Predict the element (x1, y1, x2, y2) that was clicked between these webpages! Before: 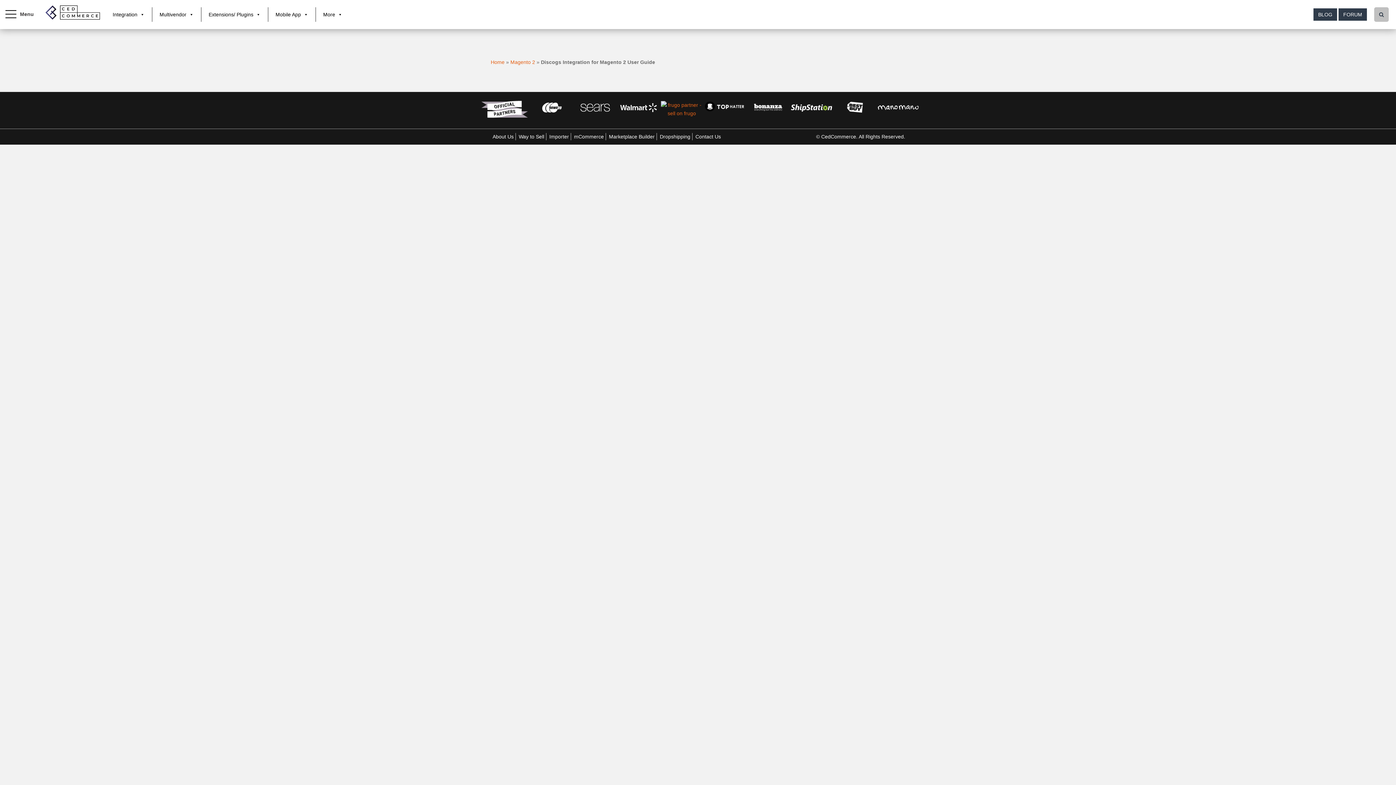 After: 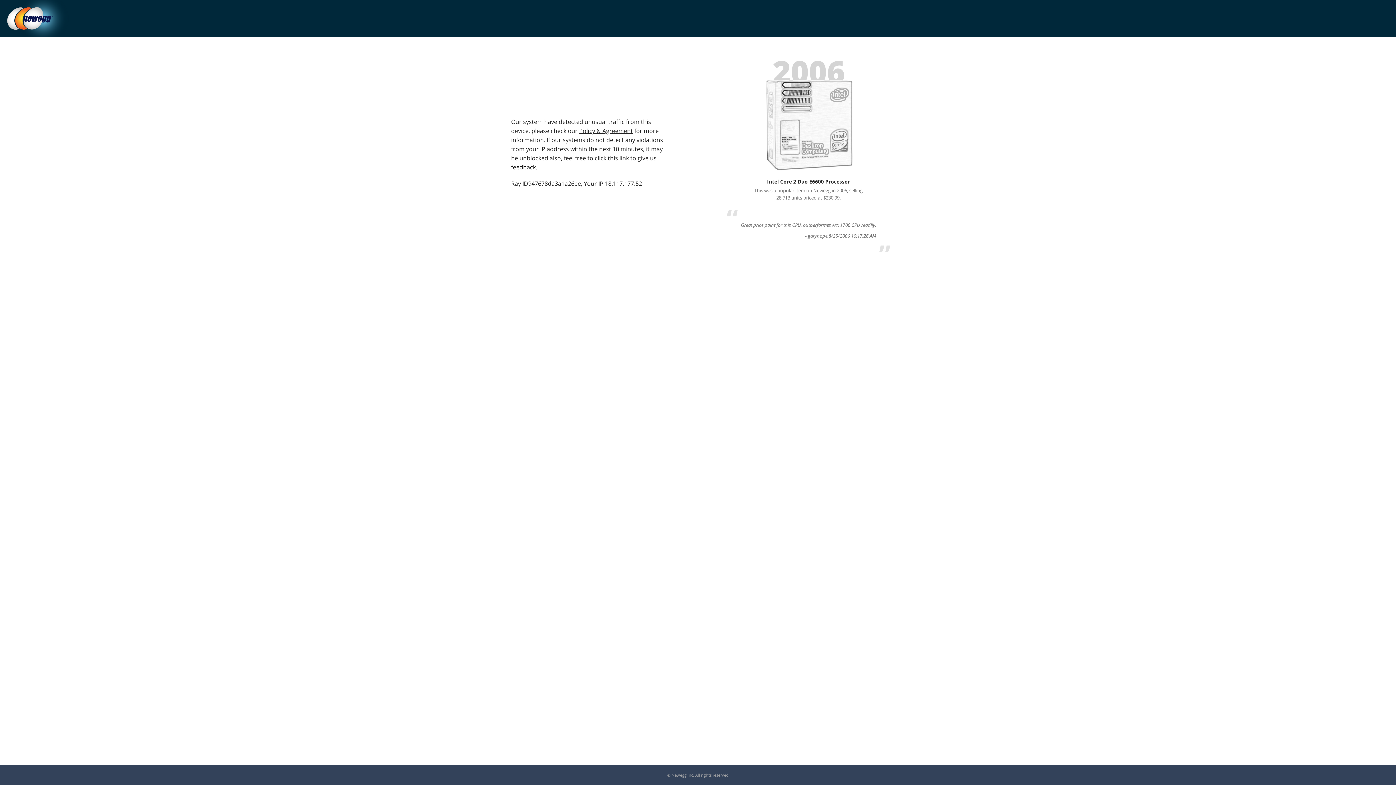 Action: bbox: (531, 103, 573, 109)